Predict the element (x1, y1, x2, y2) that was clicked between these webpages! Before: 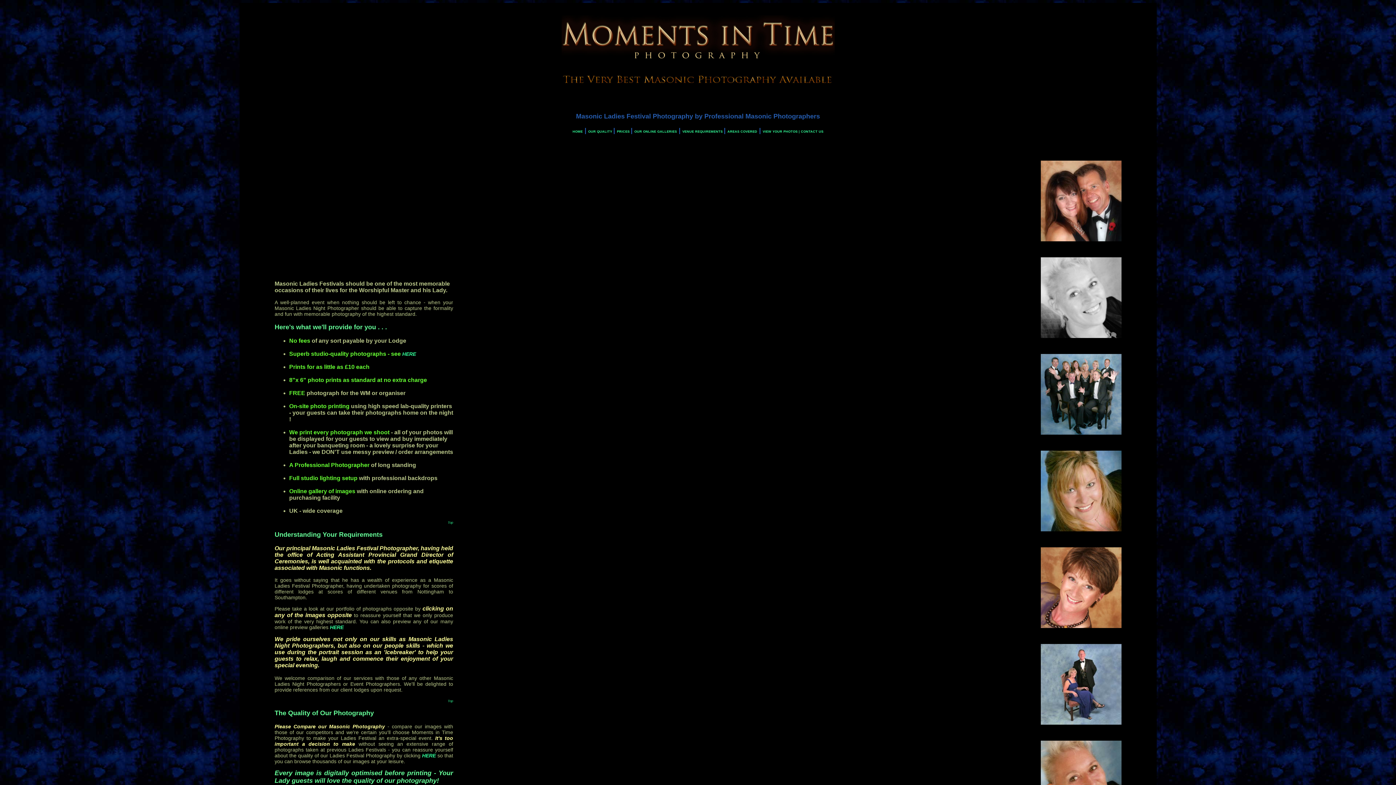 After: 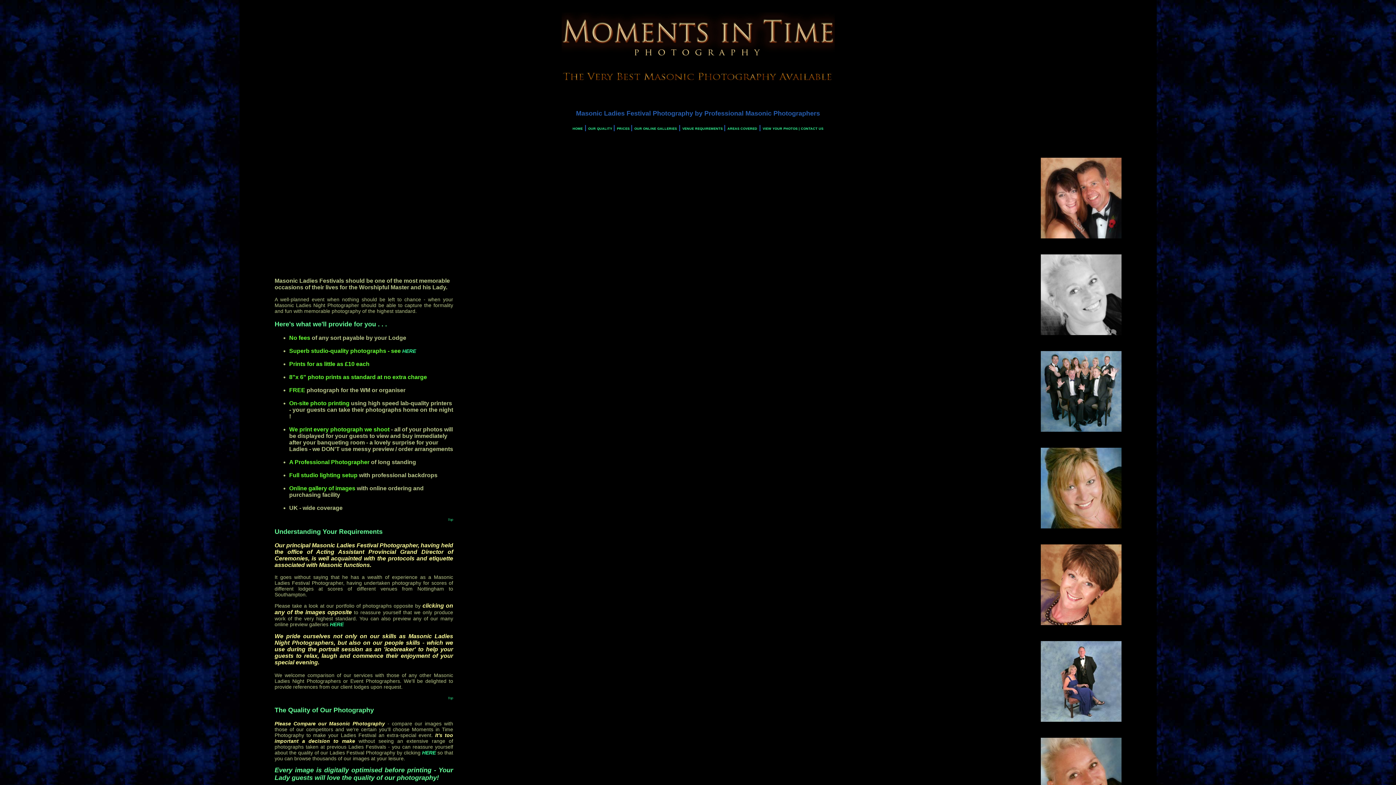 Action: label: Top bbox: (447, 521, 453, 524)